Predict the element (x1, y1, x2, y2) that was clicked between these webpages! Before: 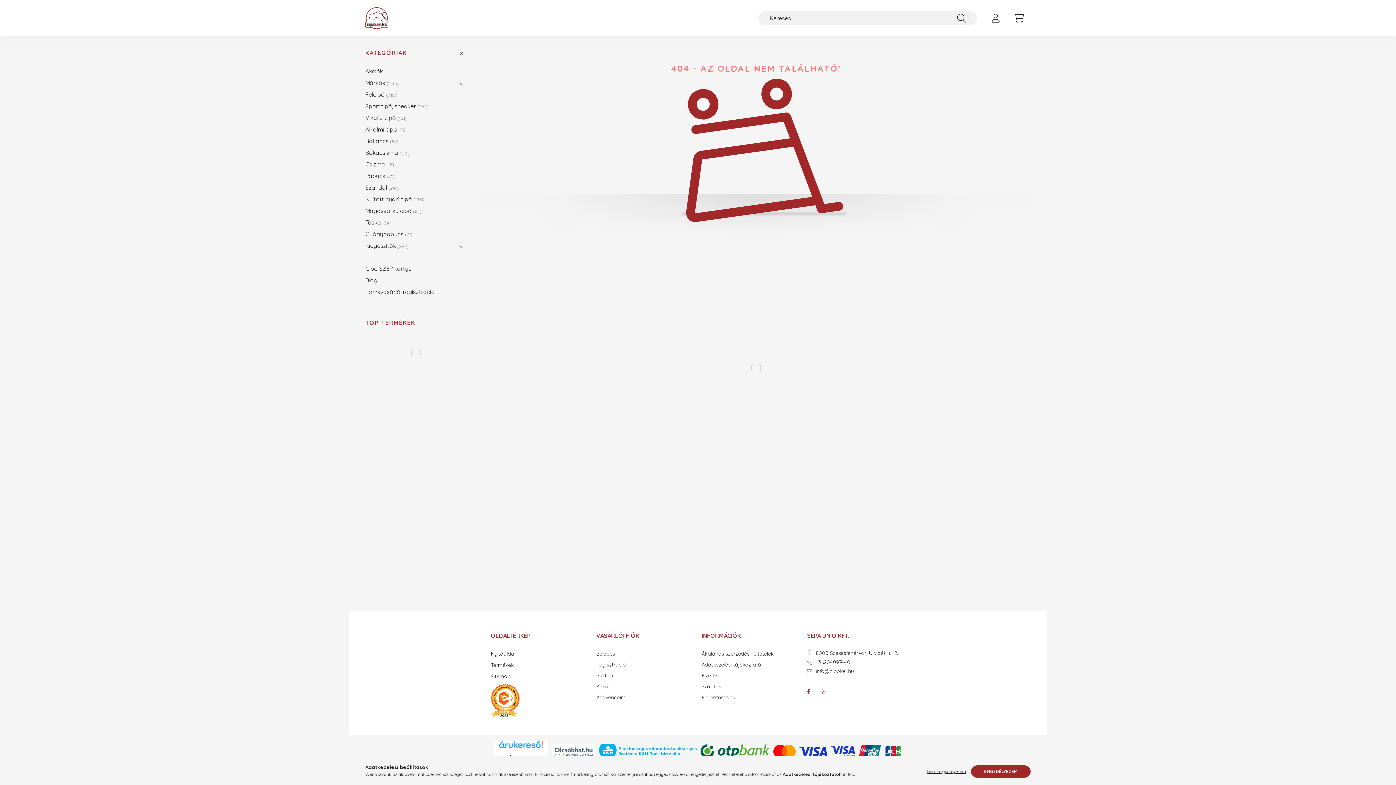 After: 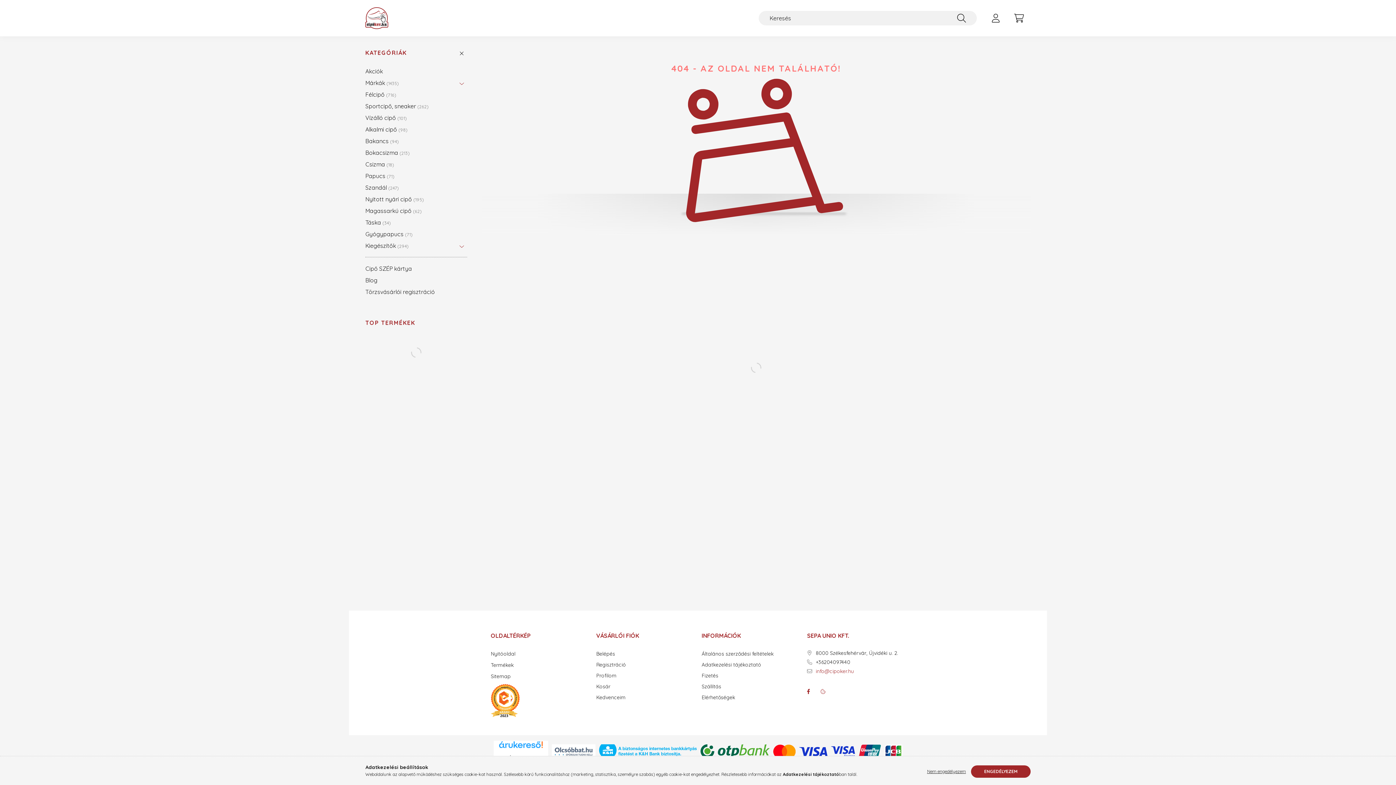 Action: bbox: (807, 668, 905, 674) label: info@cipoker.hu